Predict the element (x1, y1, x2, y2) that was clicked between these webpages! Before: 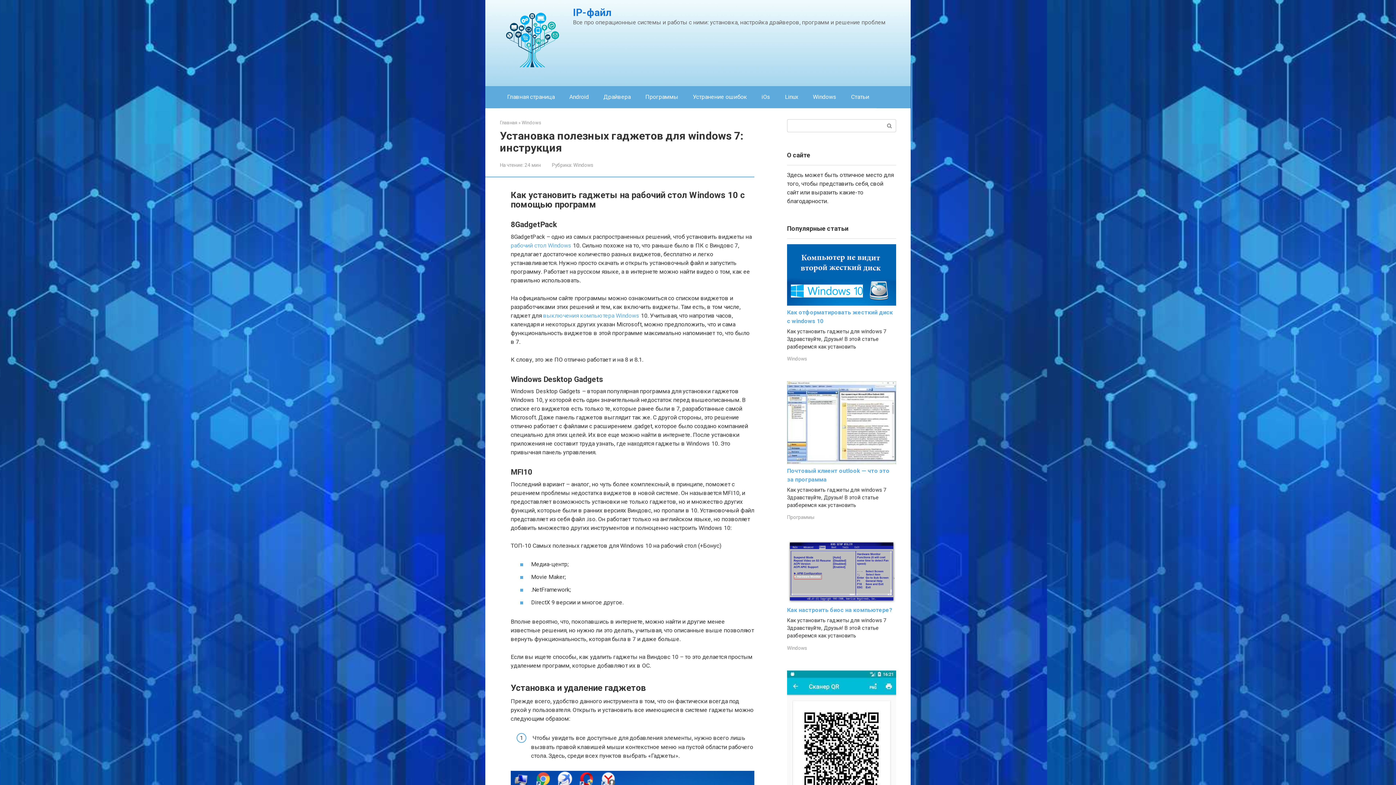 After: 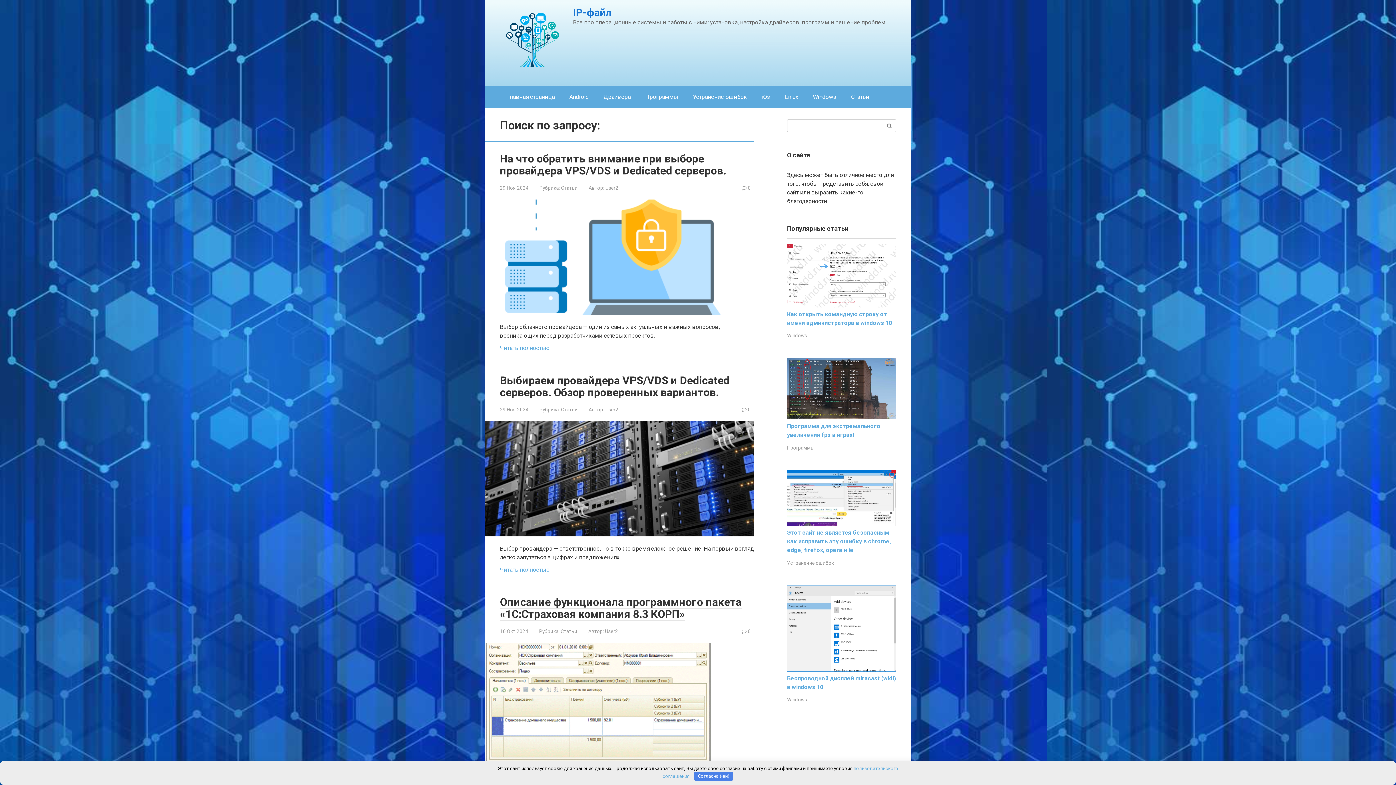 Action: bbox: (883, 119, 896, 132)